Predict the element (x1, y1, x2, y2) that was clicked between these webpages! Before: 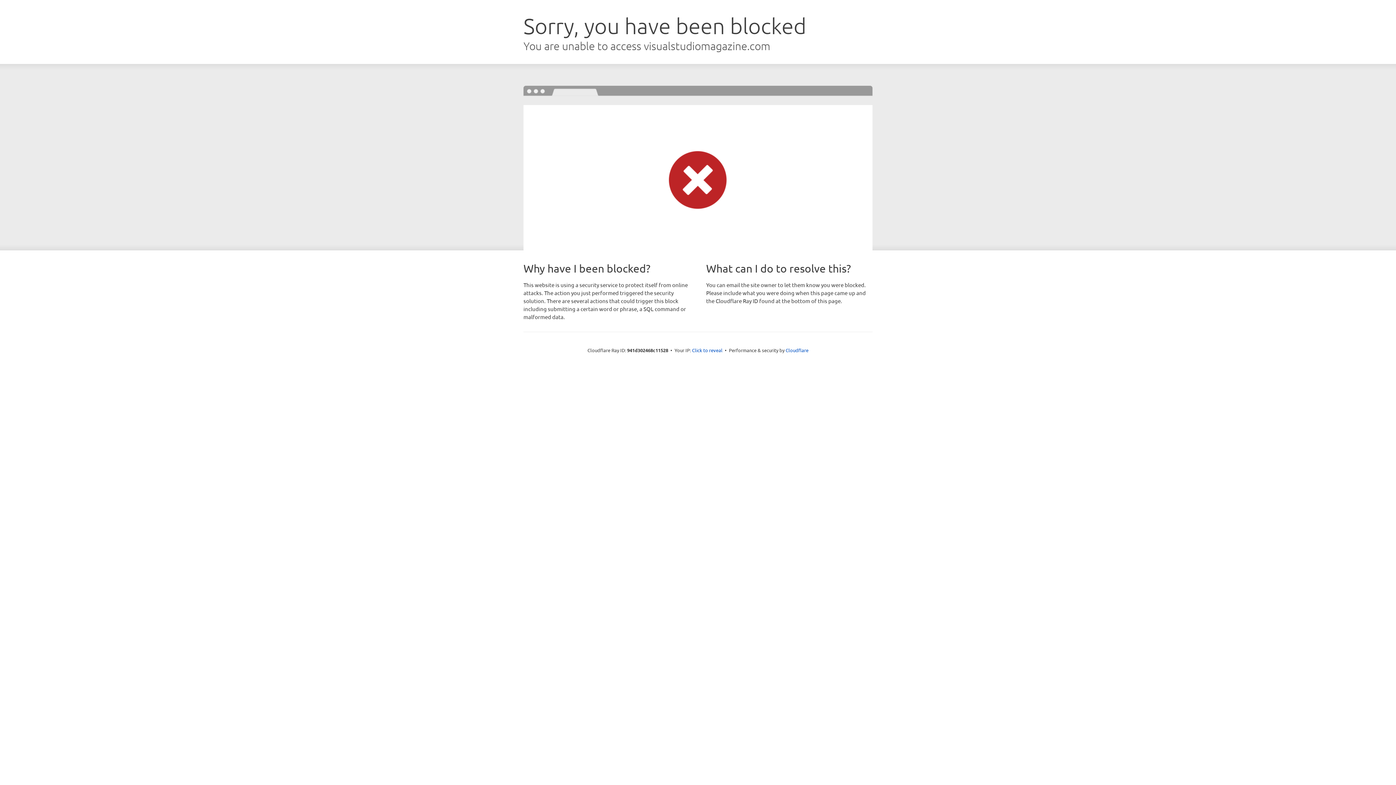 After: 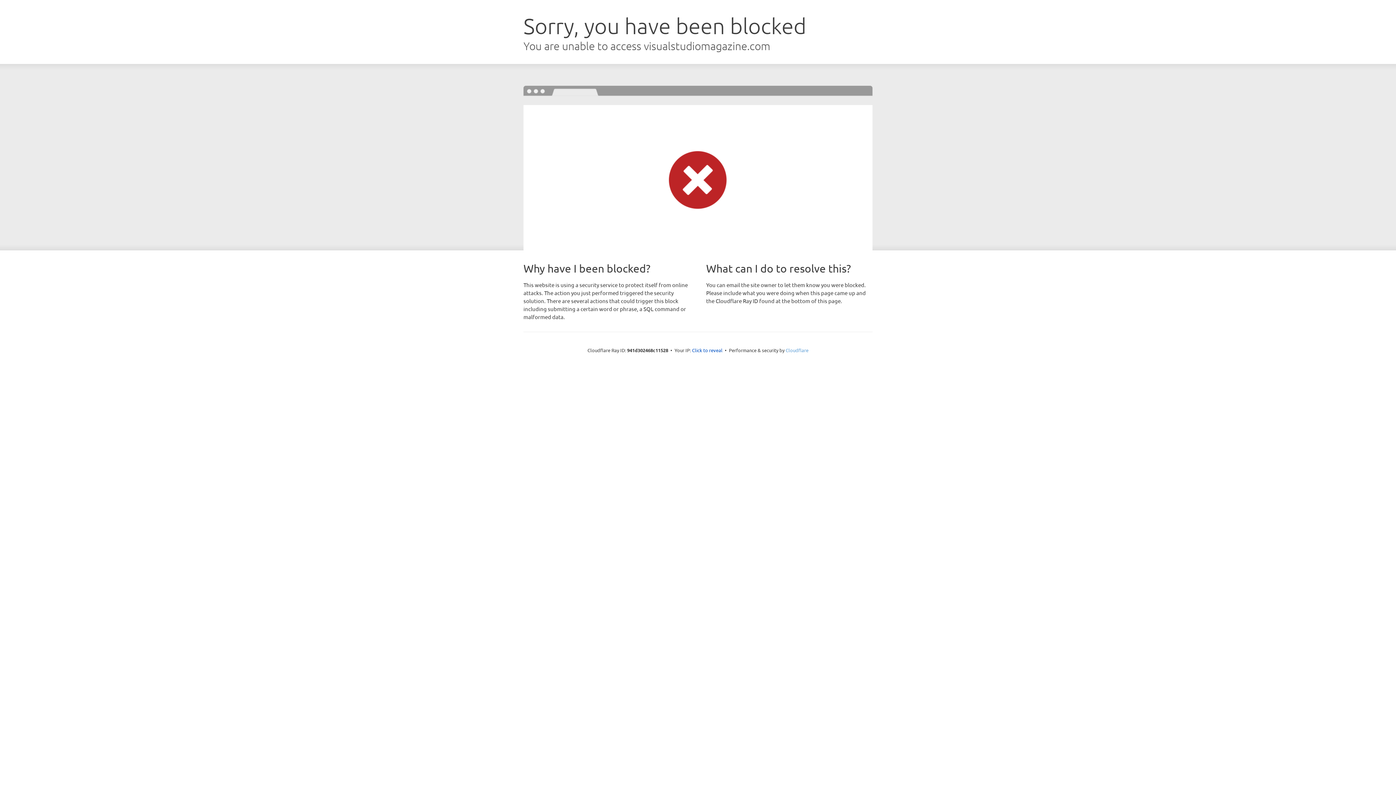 Action: bbox: (785, 347, 808, 353) label: Cloudflare